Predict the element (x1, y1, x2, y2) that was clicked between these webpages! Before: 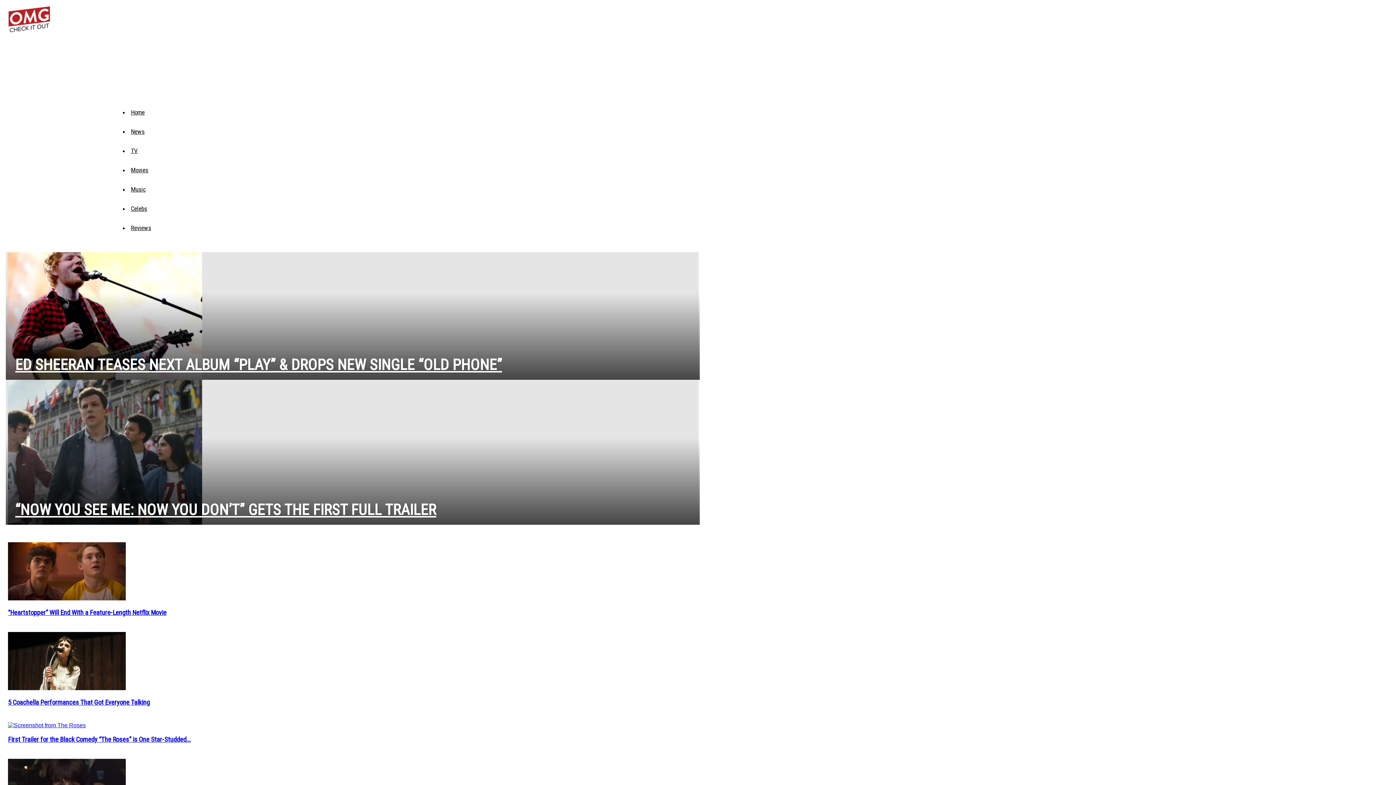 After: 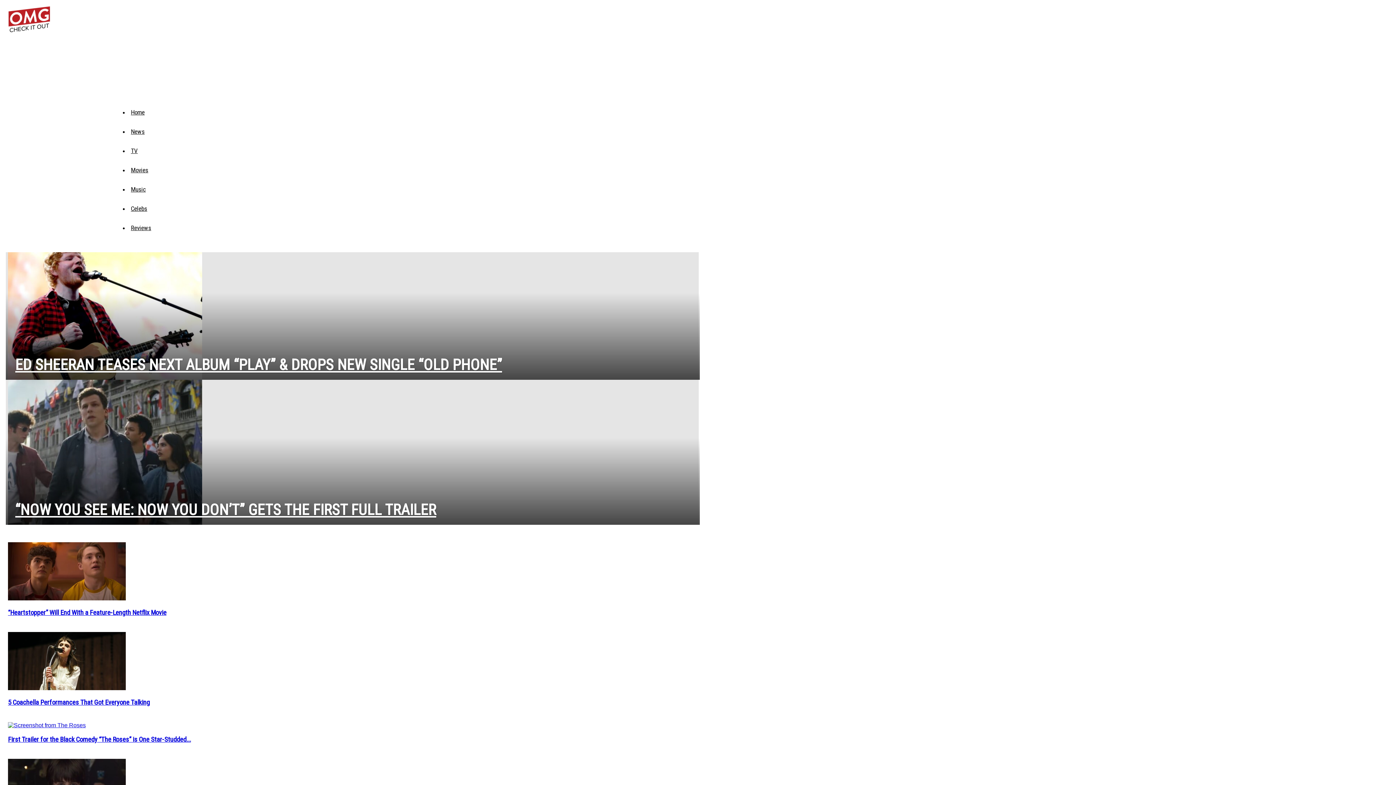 Action: bbox: (128, 145, 140, 156) label: TV